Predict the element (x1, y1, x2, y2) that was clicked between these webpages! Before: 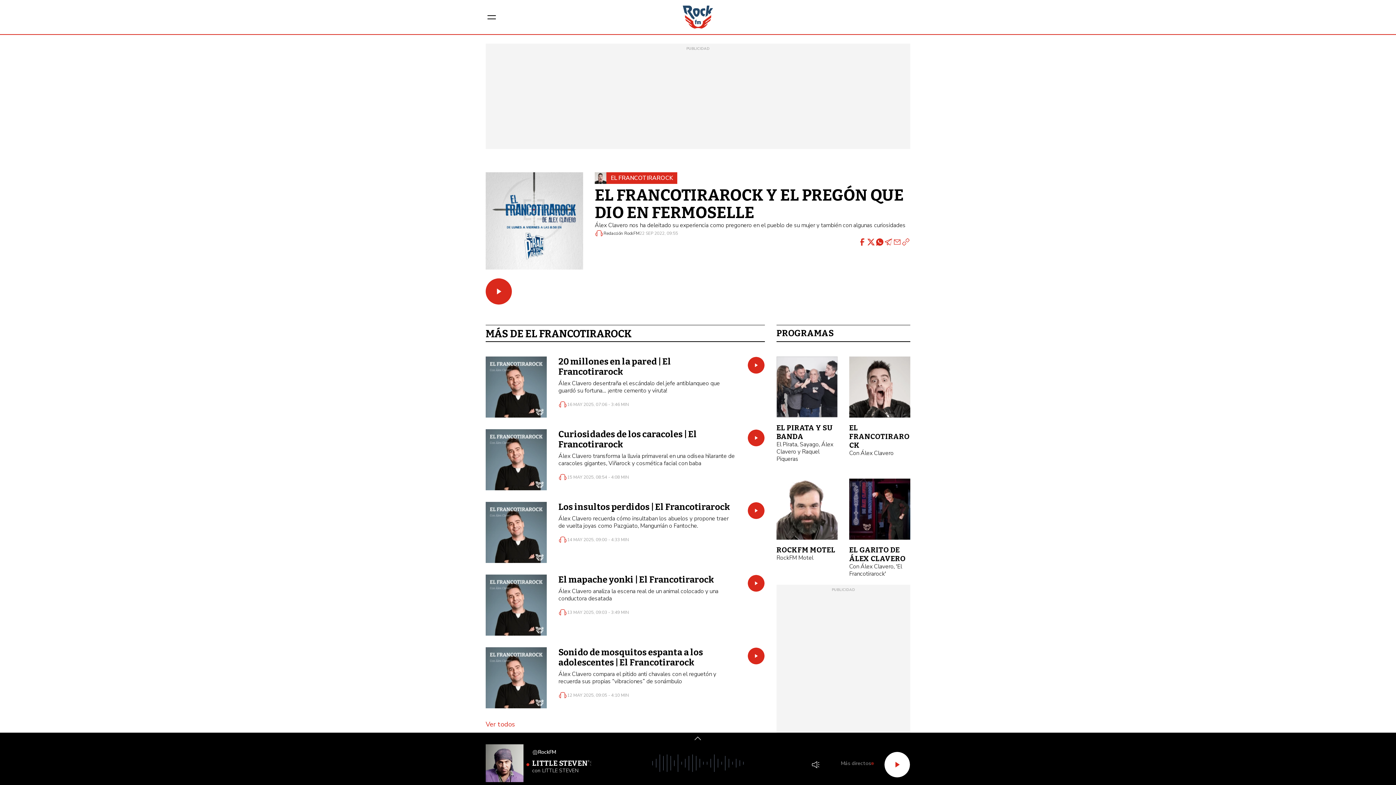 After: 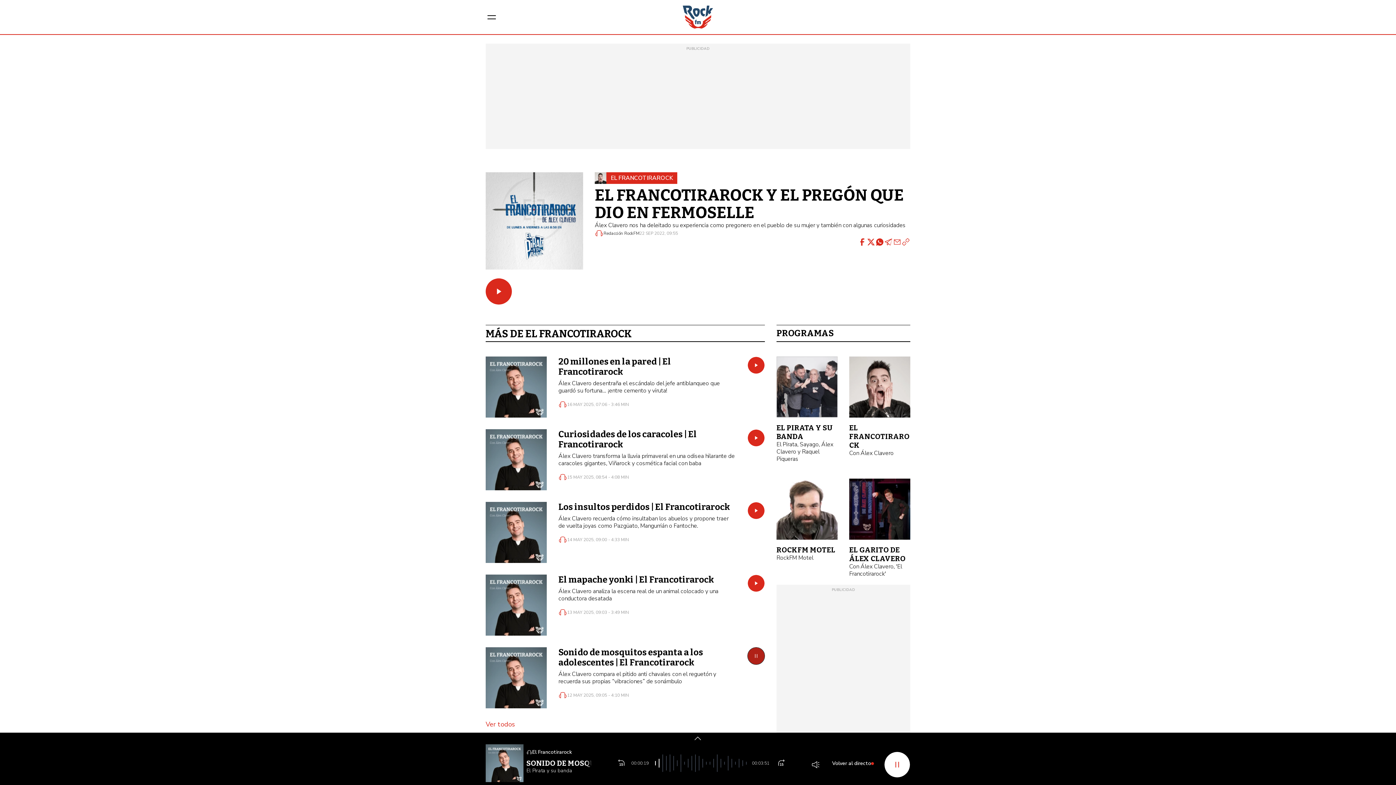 Action: label: button_listen.placeholder bbox: (747, 647, 765, 665)